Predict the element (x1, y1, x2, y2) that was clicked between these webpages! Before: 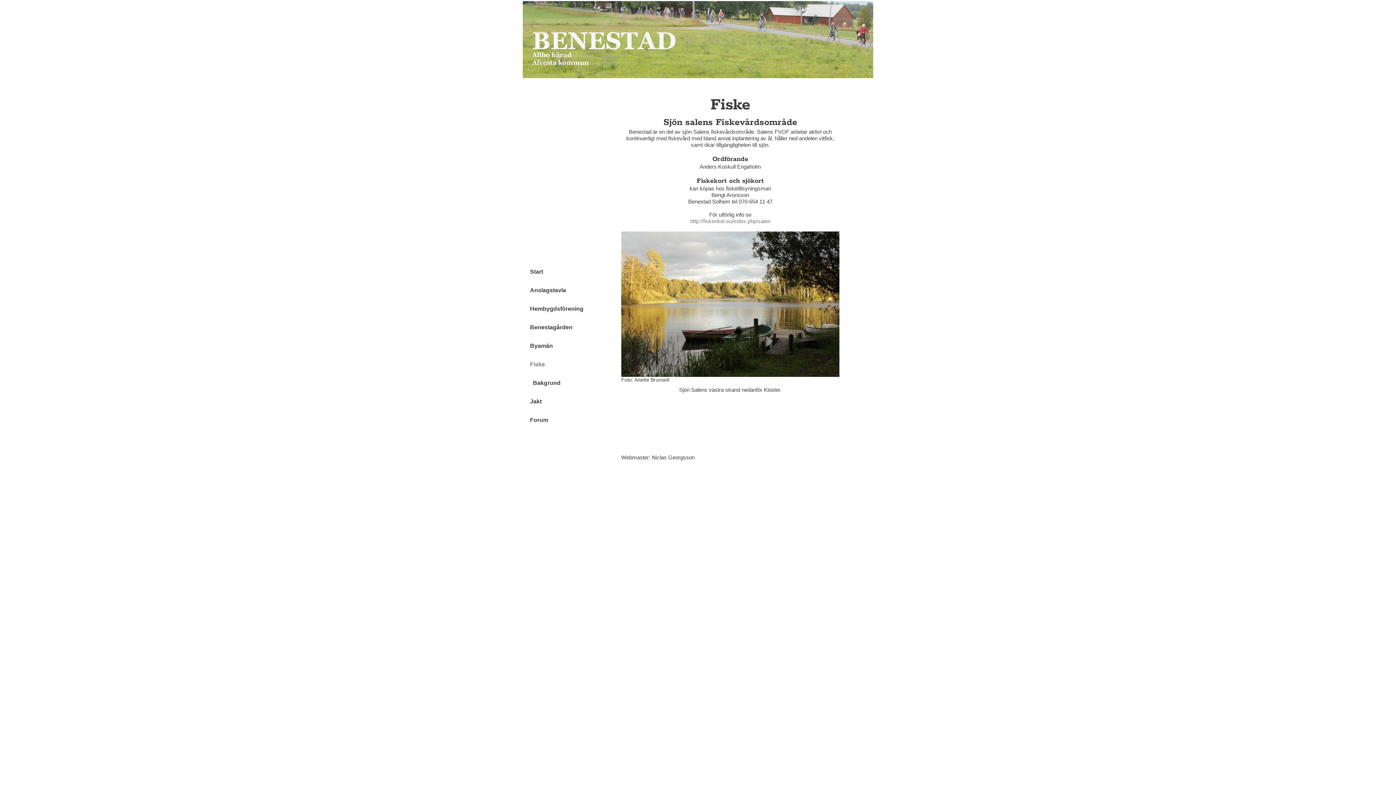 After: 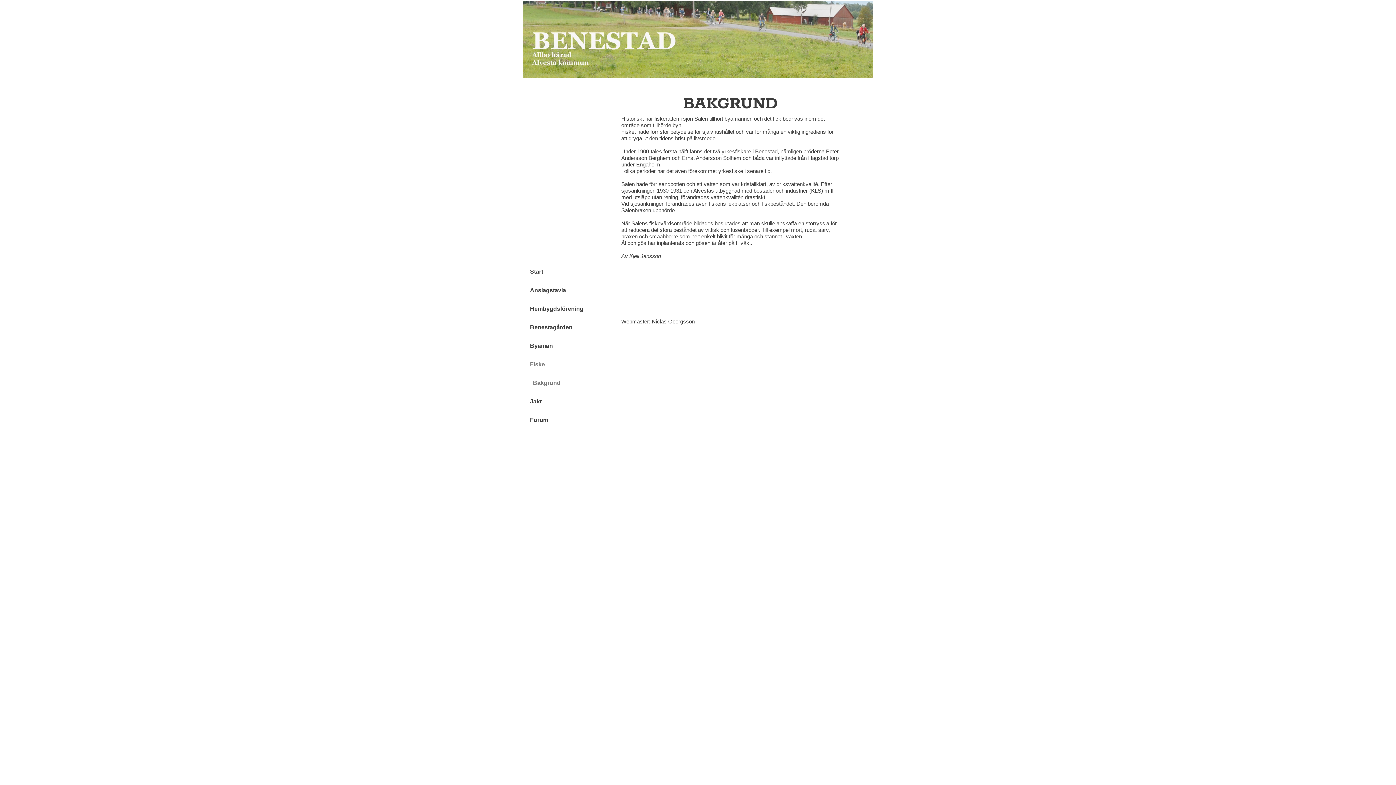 Action: label: Bakgrund bbox: (522, 375, 605, 390)